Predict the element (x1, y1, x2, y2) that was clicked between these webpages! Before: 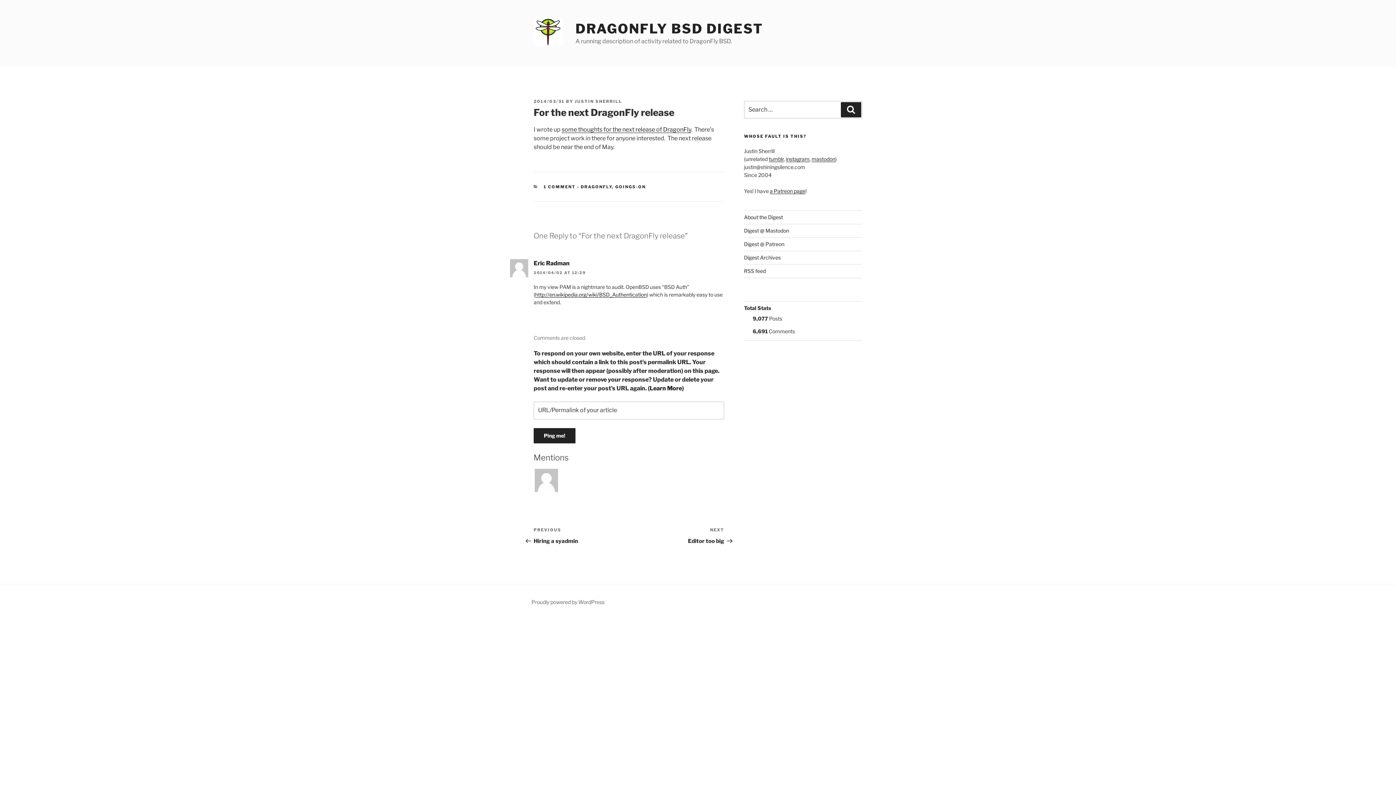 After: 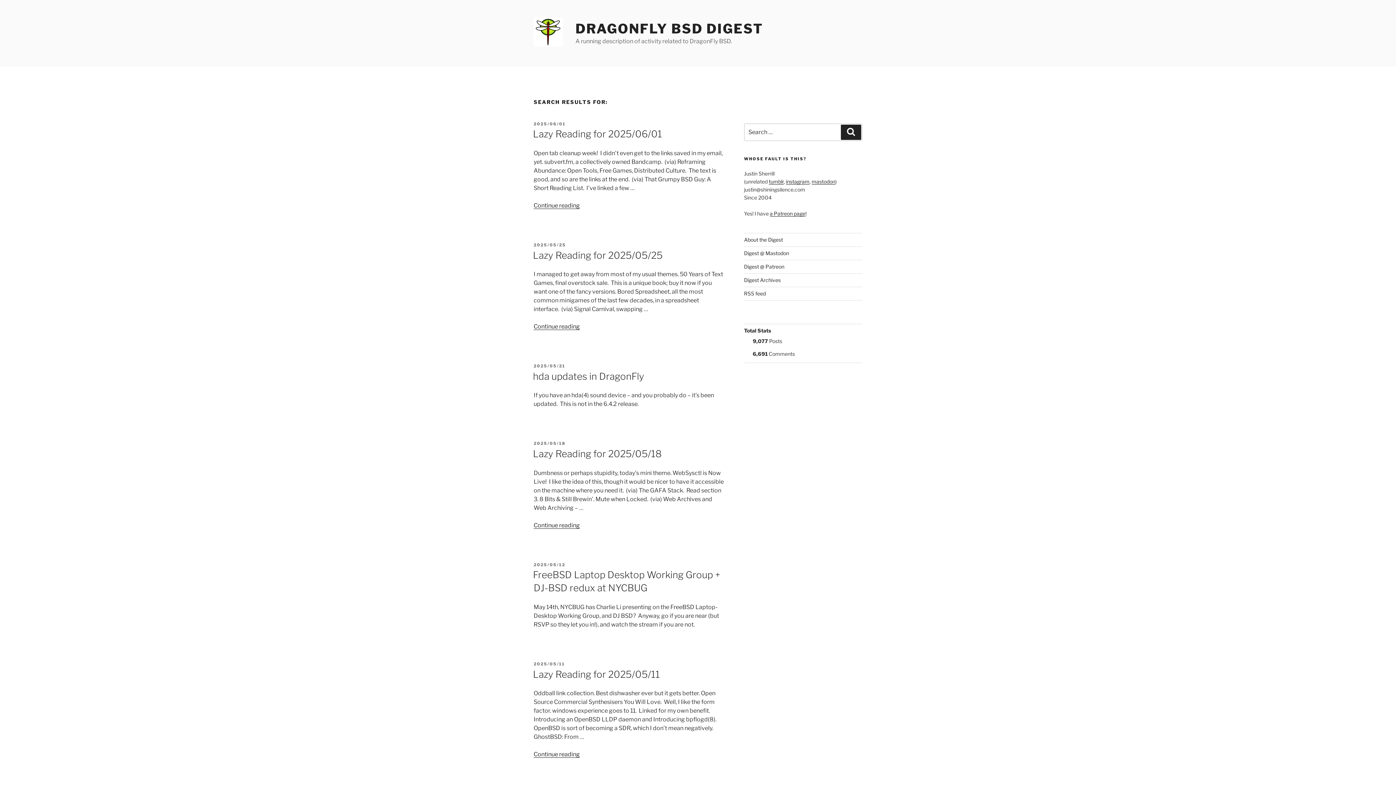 Action: label: Search bbox: (841, 102, 861, 117)